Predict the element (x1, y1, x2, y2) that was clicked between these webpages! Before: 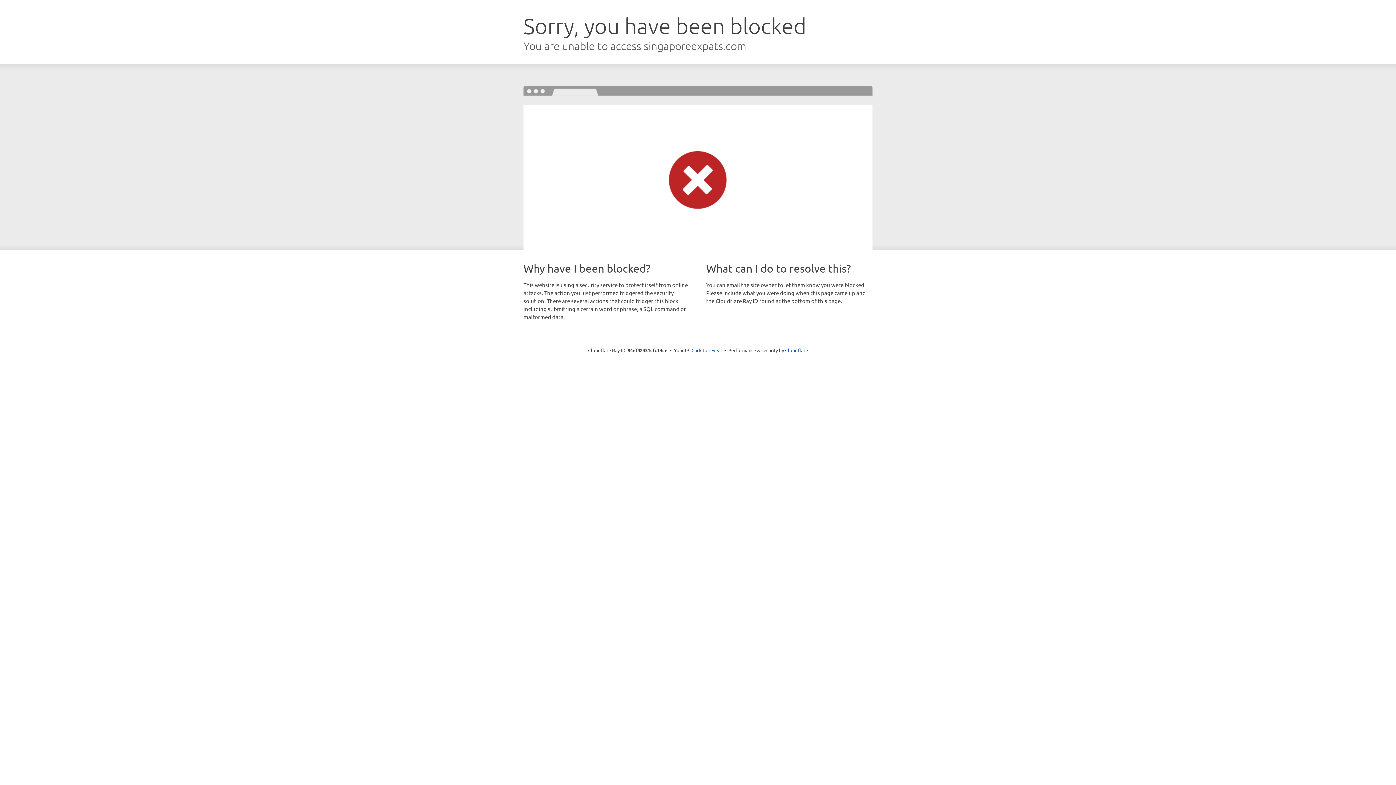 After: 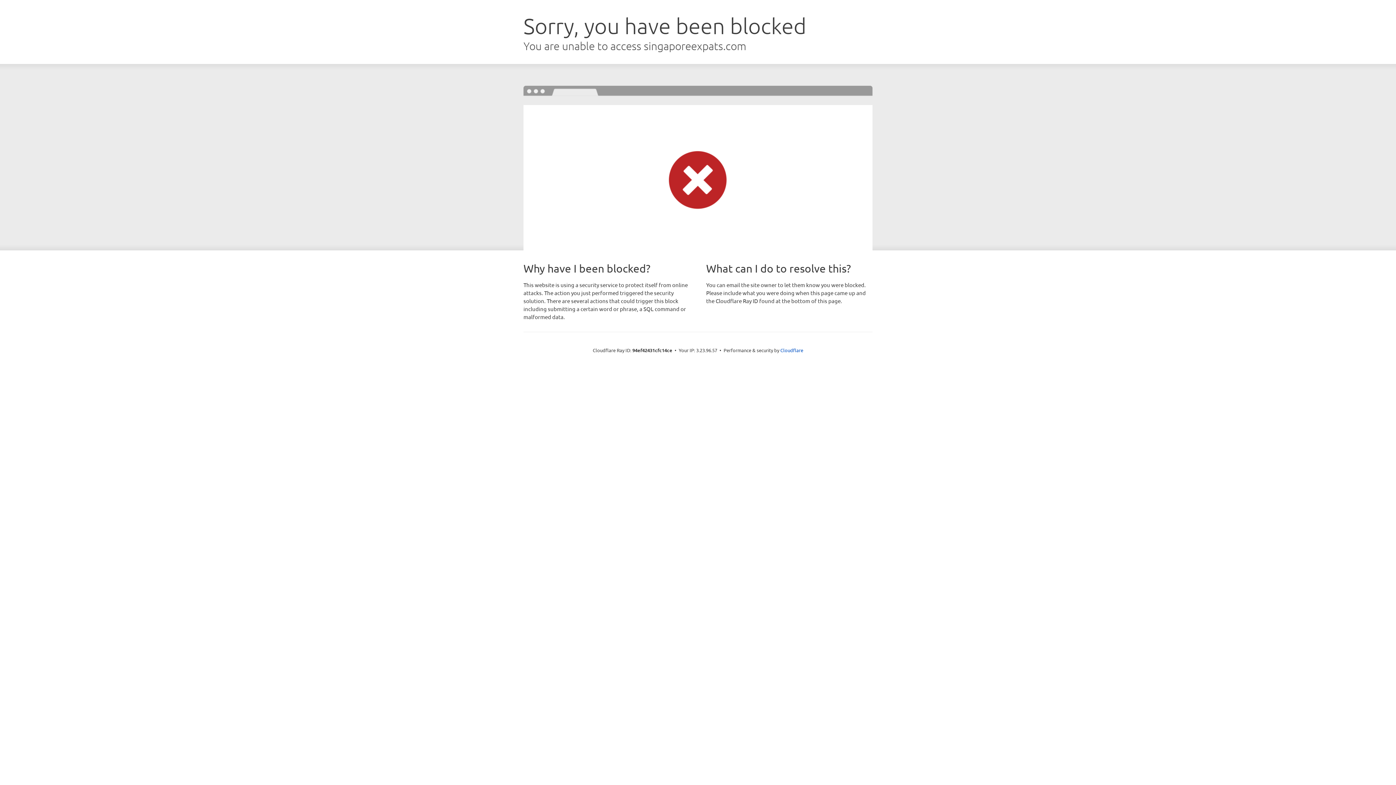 Action: bbox: (691, 346, 722, 353) label: Click to reveal